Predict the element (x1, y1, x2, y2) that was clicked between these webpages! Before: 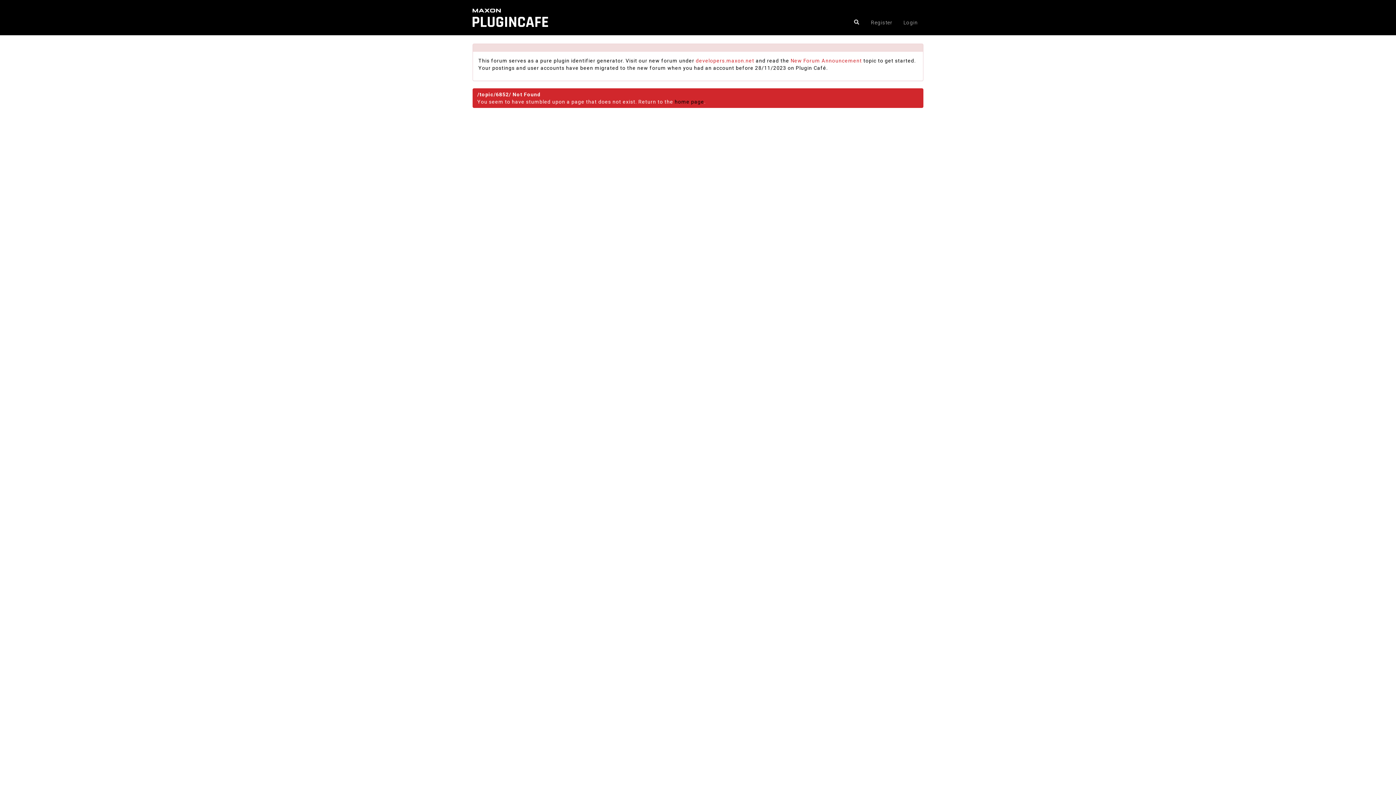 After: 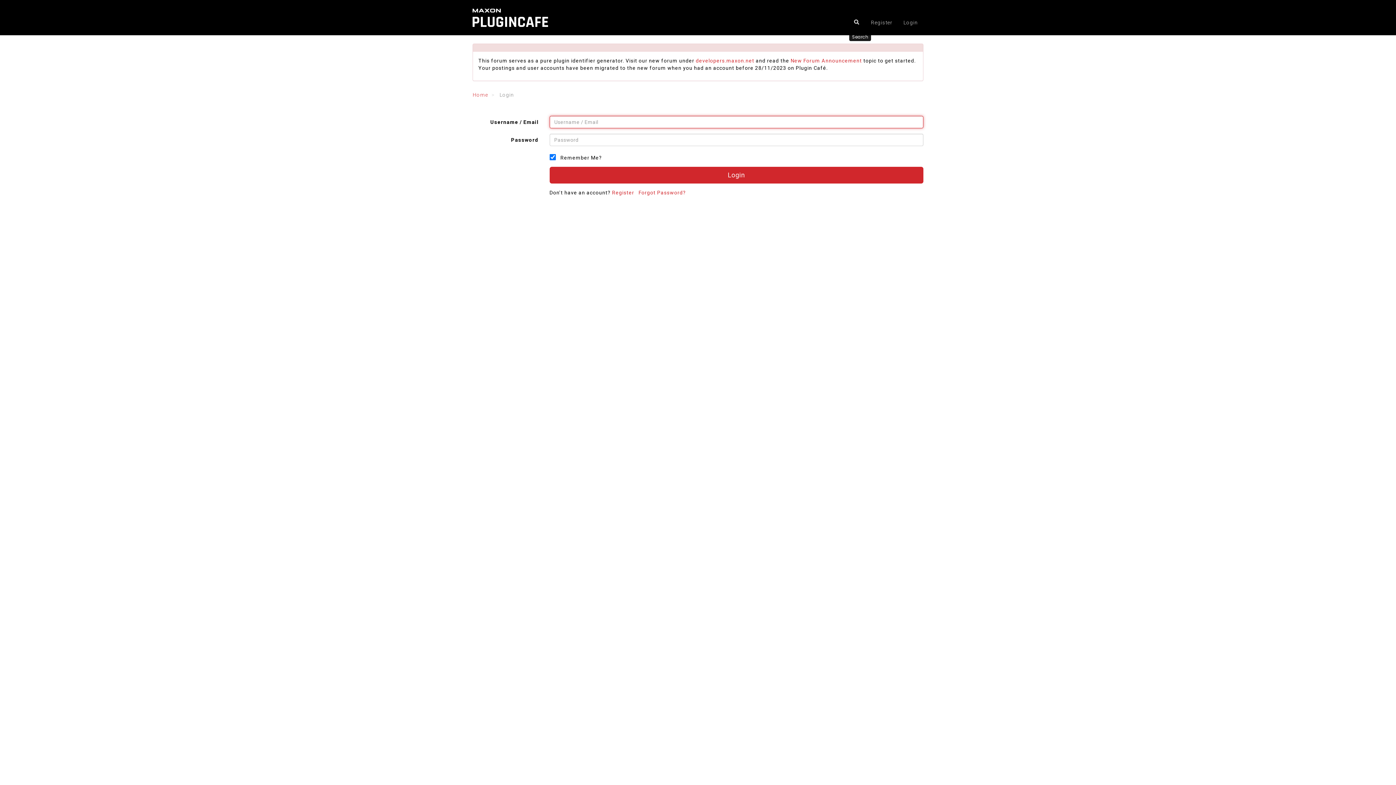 Action: bbox: (849, 14, 864, 29)